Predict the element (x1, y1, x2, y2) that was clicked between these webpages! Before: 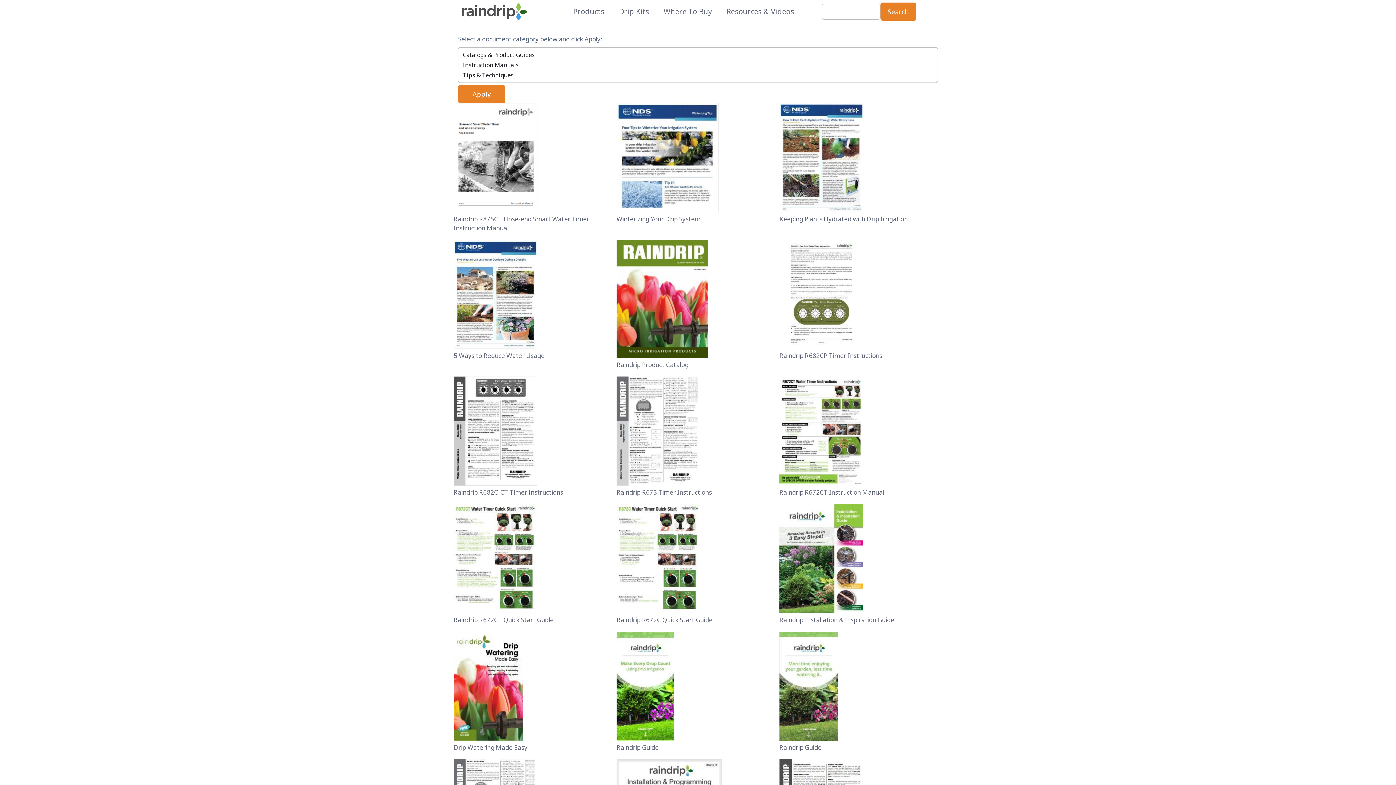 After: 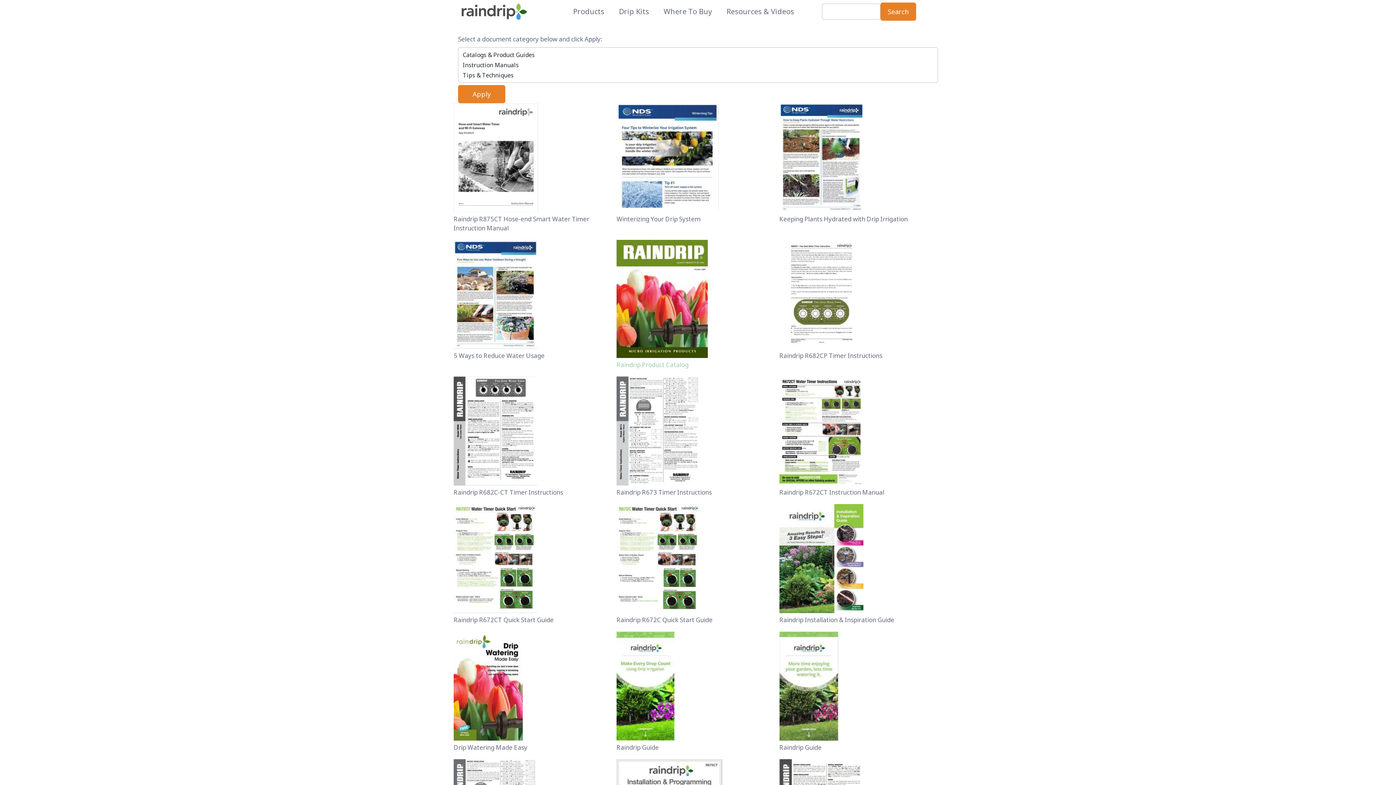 Action: bbox: (616, 360, 688, 369) label: Raindrip Product Catalog